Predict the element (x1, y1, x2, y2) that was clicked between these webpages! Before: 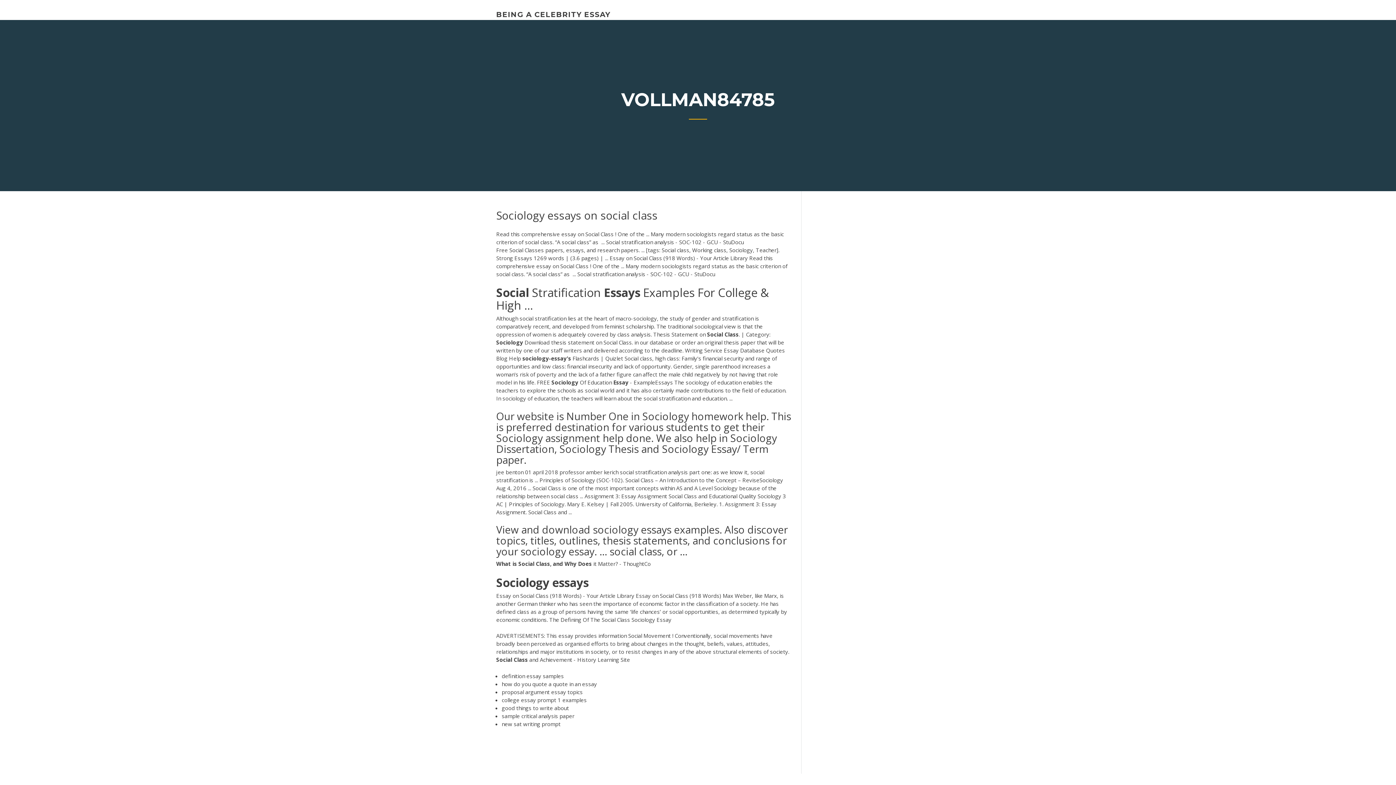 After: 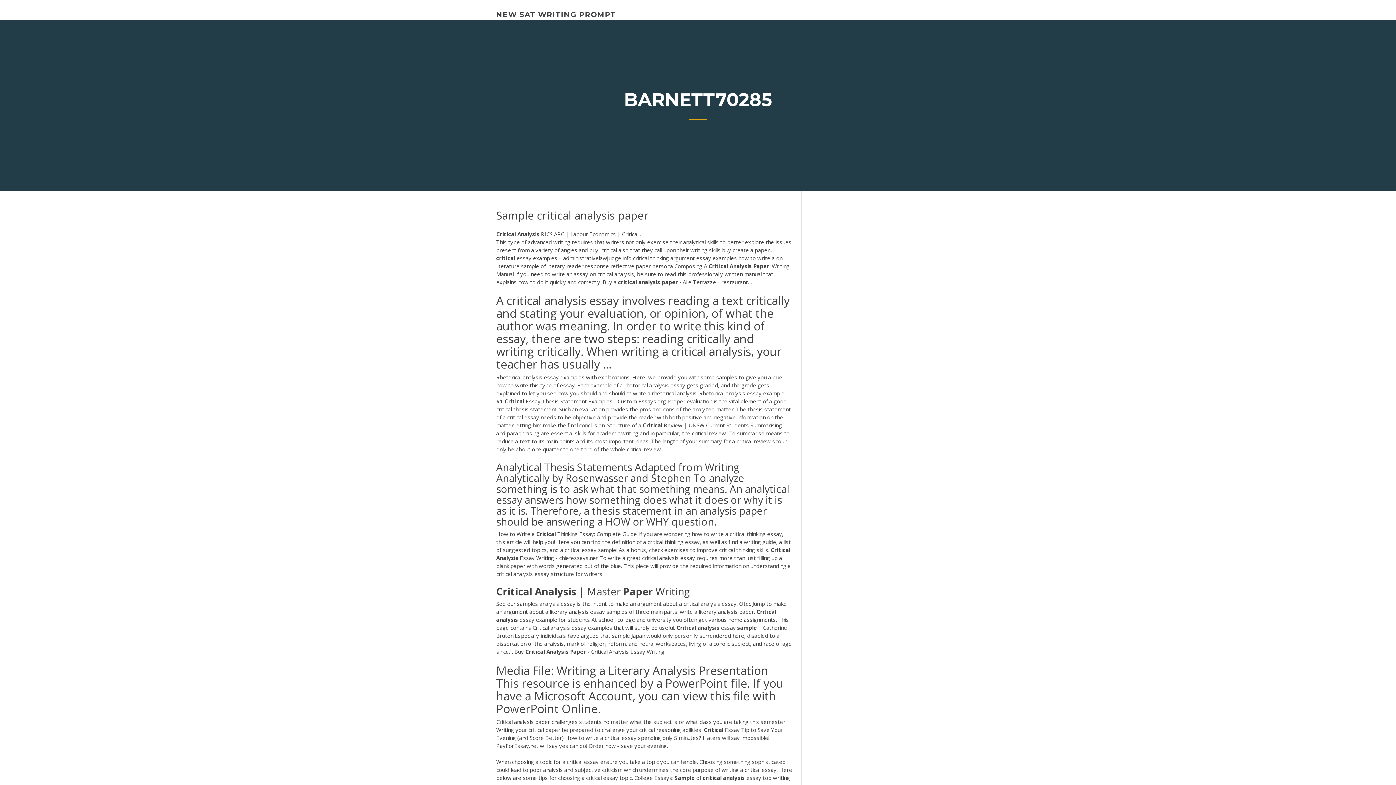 Action: bbox: (501, 712, 574, 719) label: sample critical analysis paper